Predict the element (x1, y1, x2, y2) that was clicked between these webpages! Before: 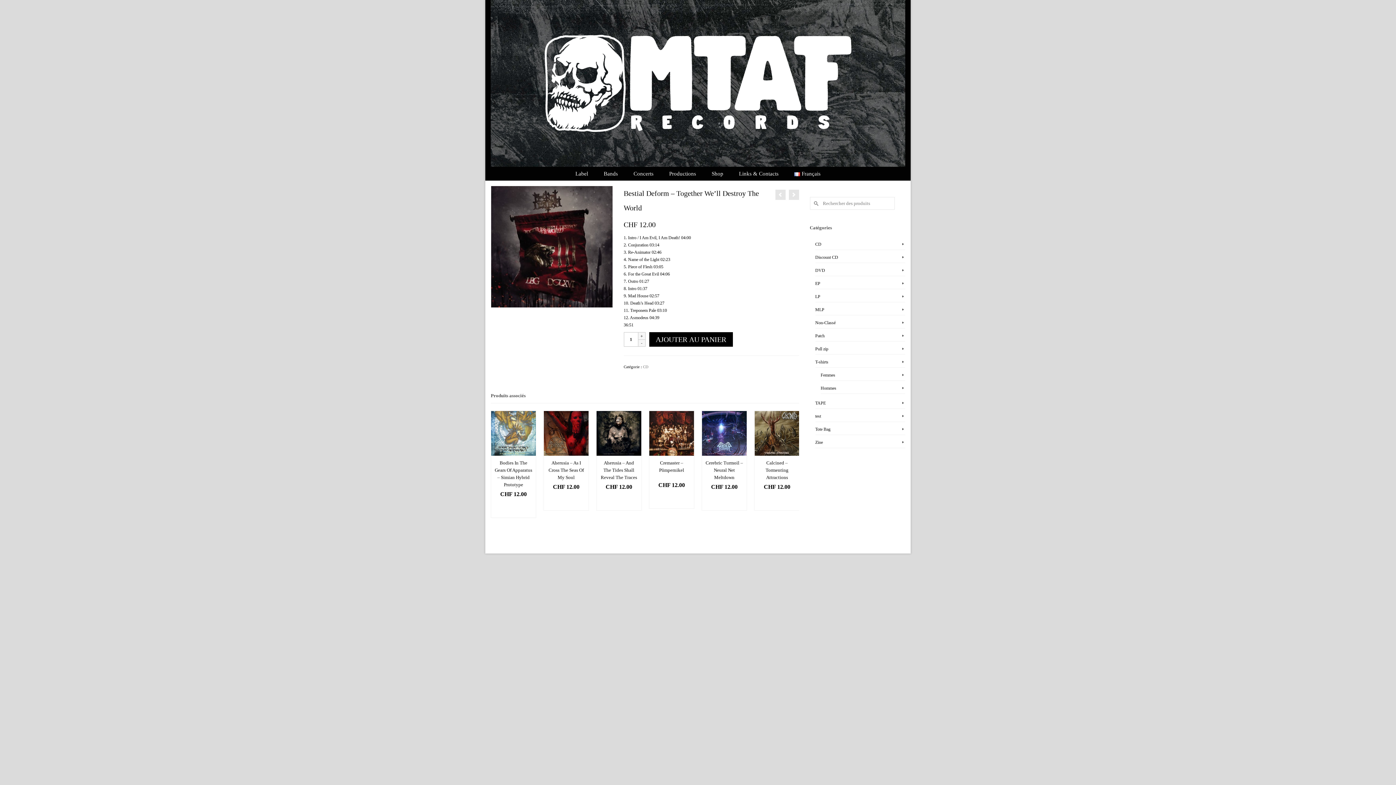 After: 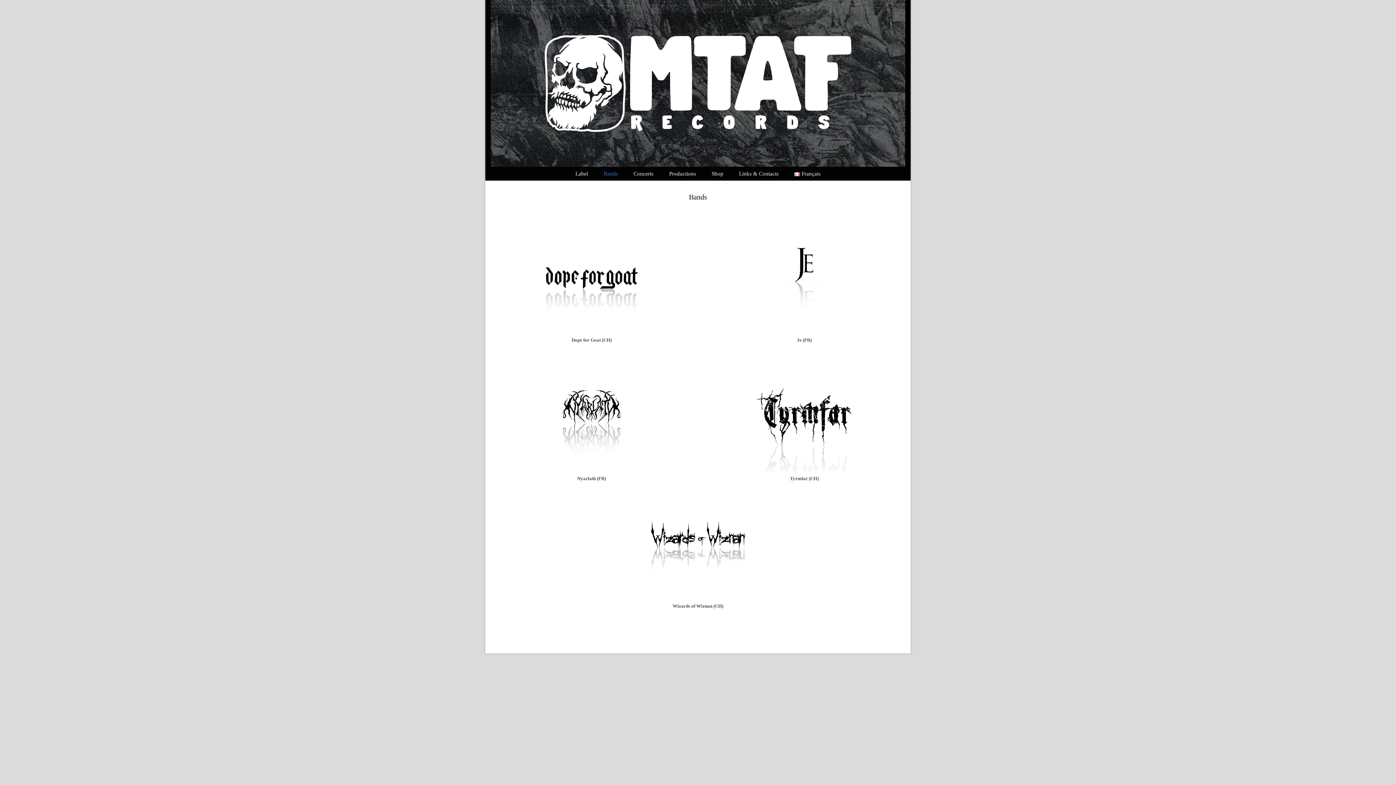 Action: bbox: (596, 167, 625, 180) label: Bands